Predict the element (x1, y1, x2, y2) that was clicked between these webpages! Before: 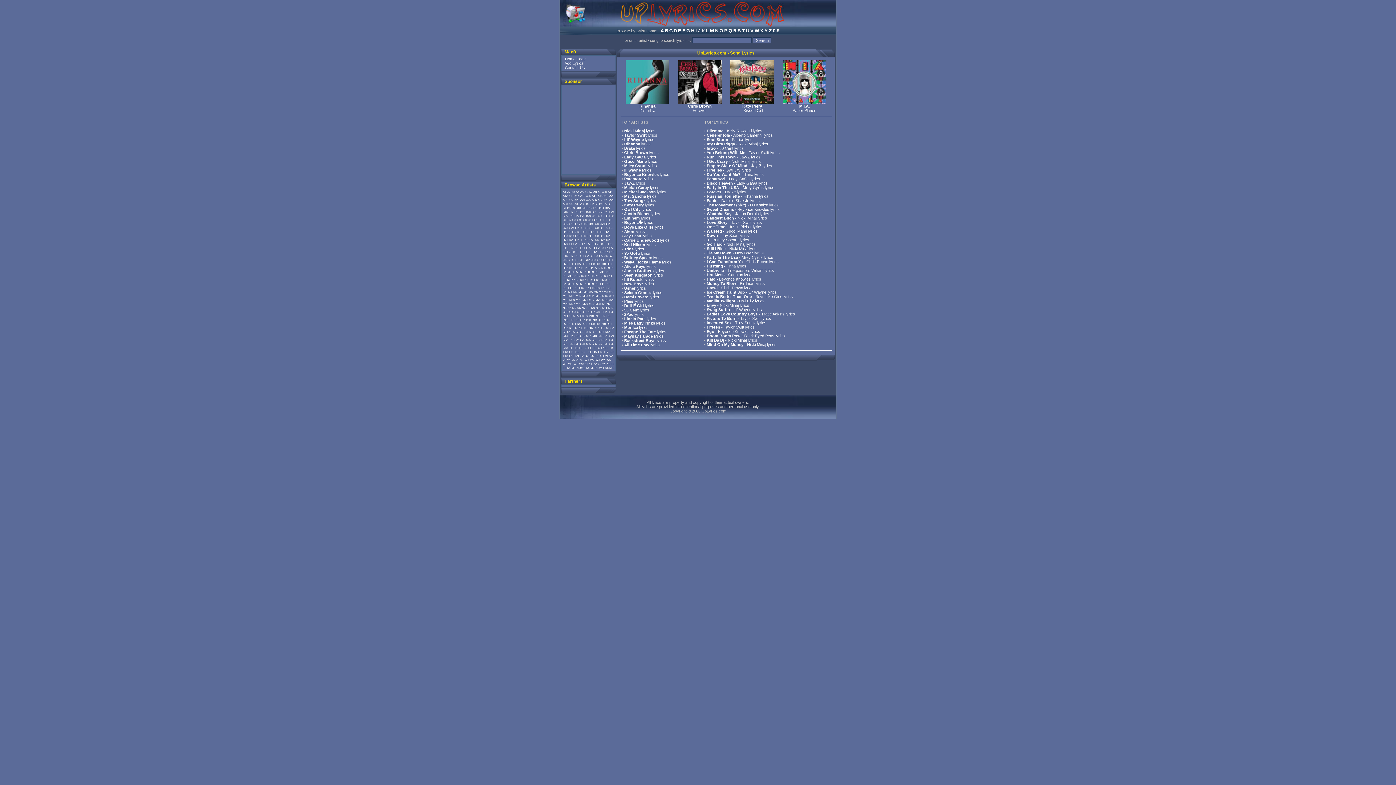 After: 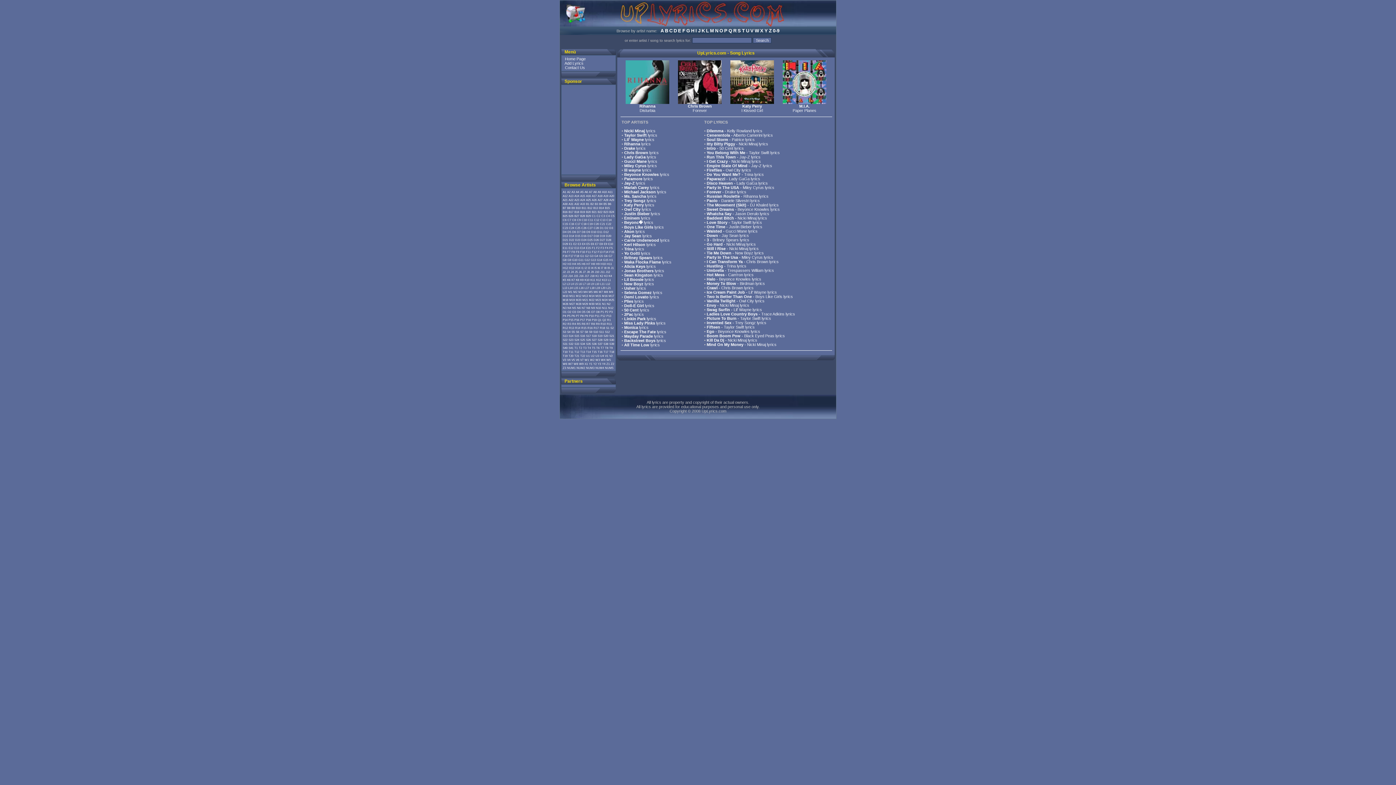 Action: bbox: (706, 150, 780, 154) label: You Belong With Me - Taylor Swift lyrics